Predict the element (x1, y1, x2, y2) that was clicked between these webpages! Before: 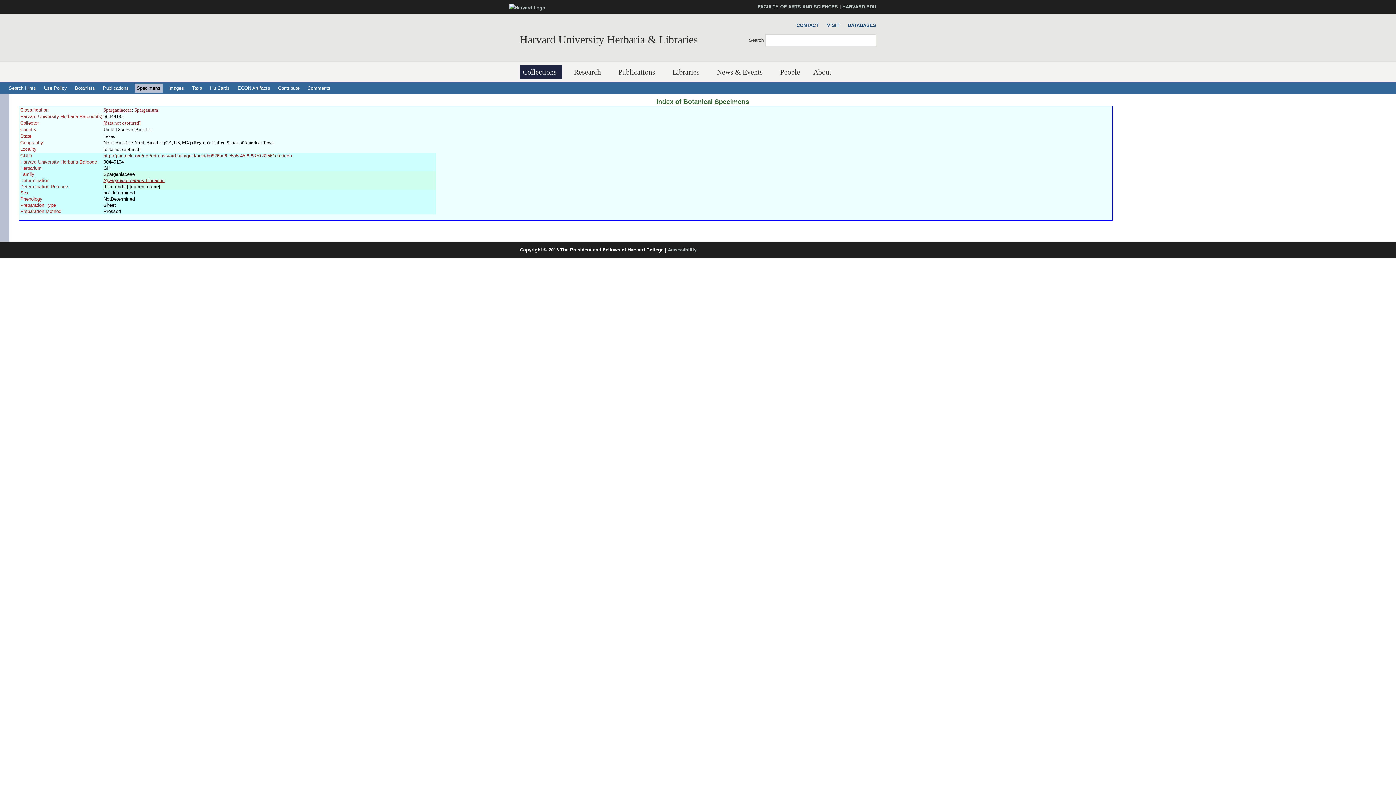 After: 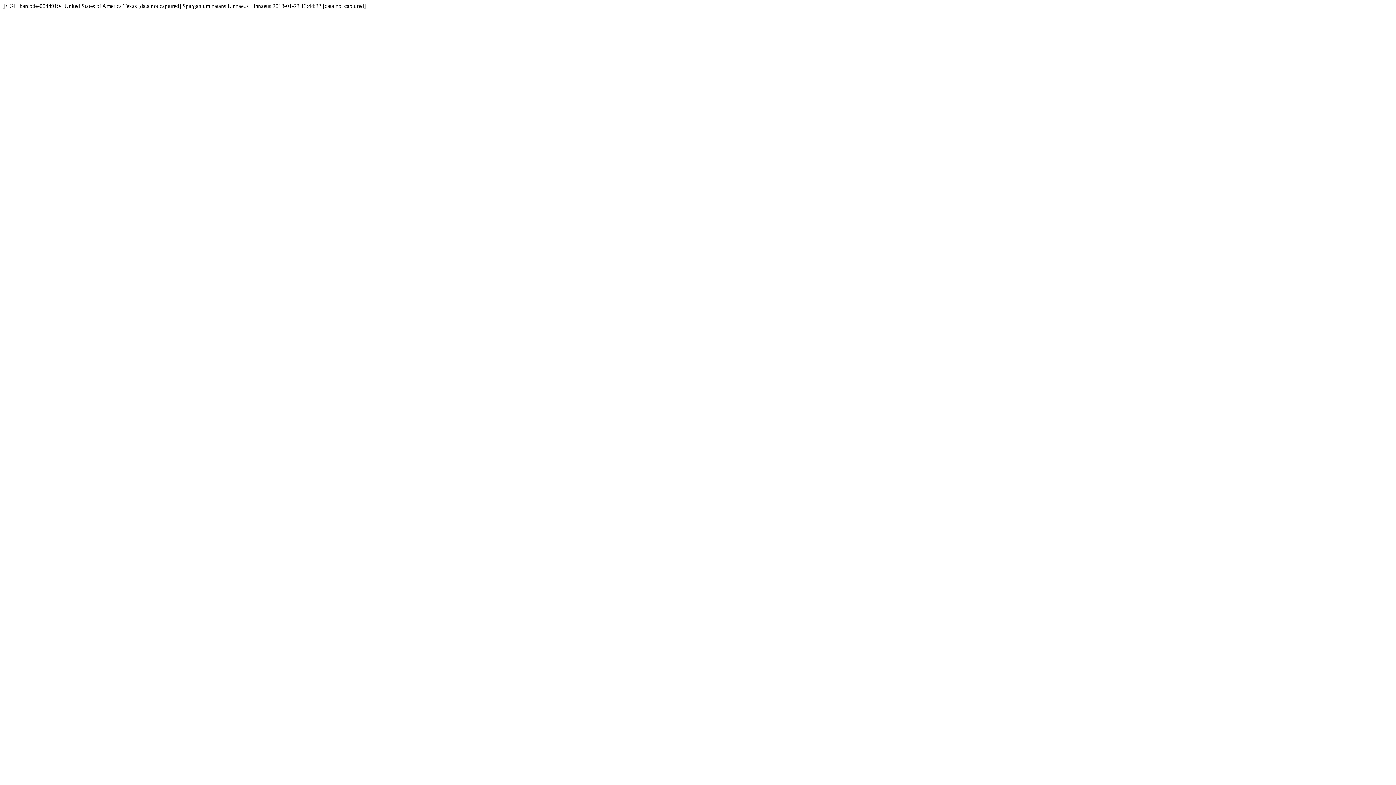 Action: label: http://purl.oclc.org/net/edu.harvard.huh/guid/uuid/b0826aa6-e5a5-45f8-8370-81561efeddeb bbox: (103, 153, 291, 158)